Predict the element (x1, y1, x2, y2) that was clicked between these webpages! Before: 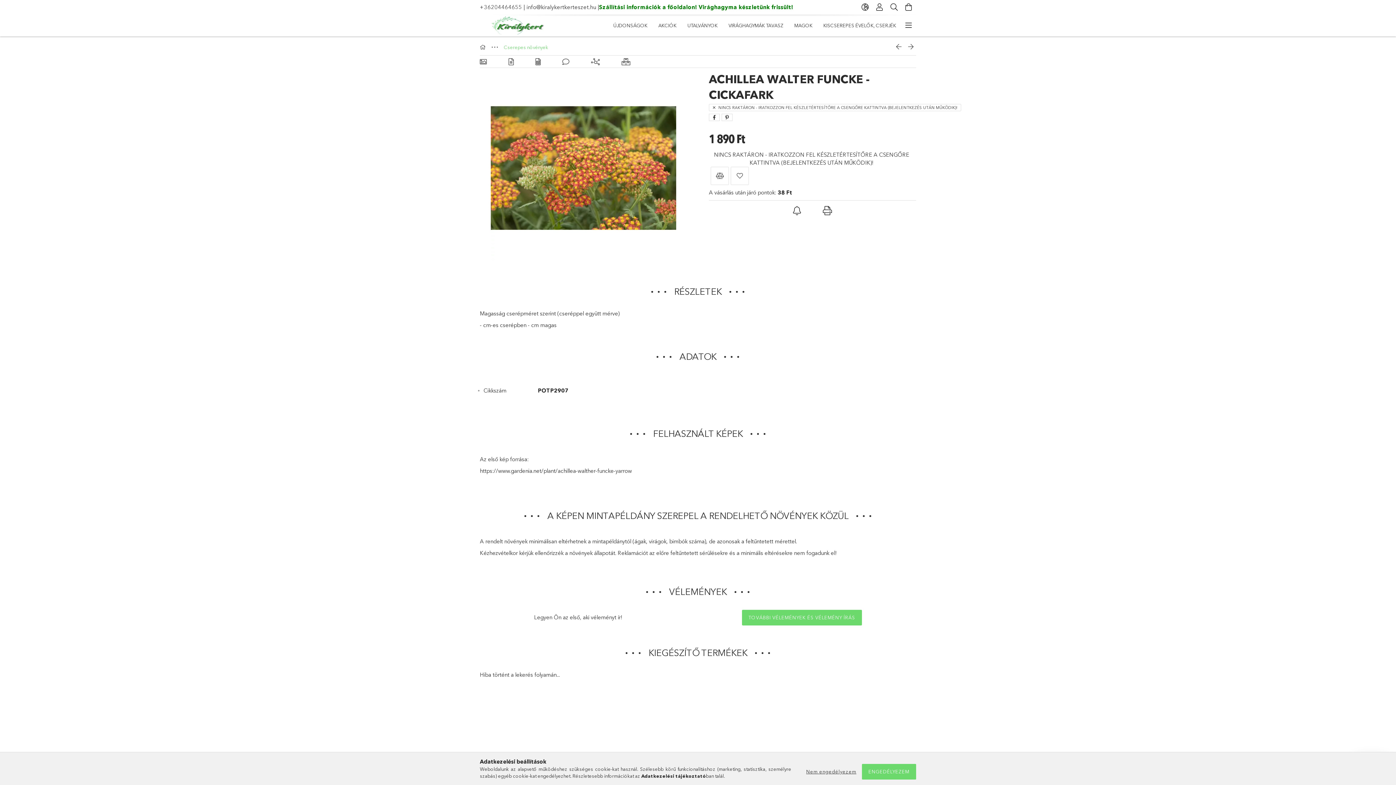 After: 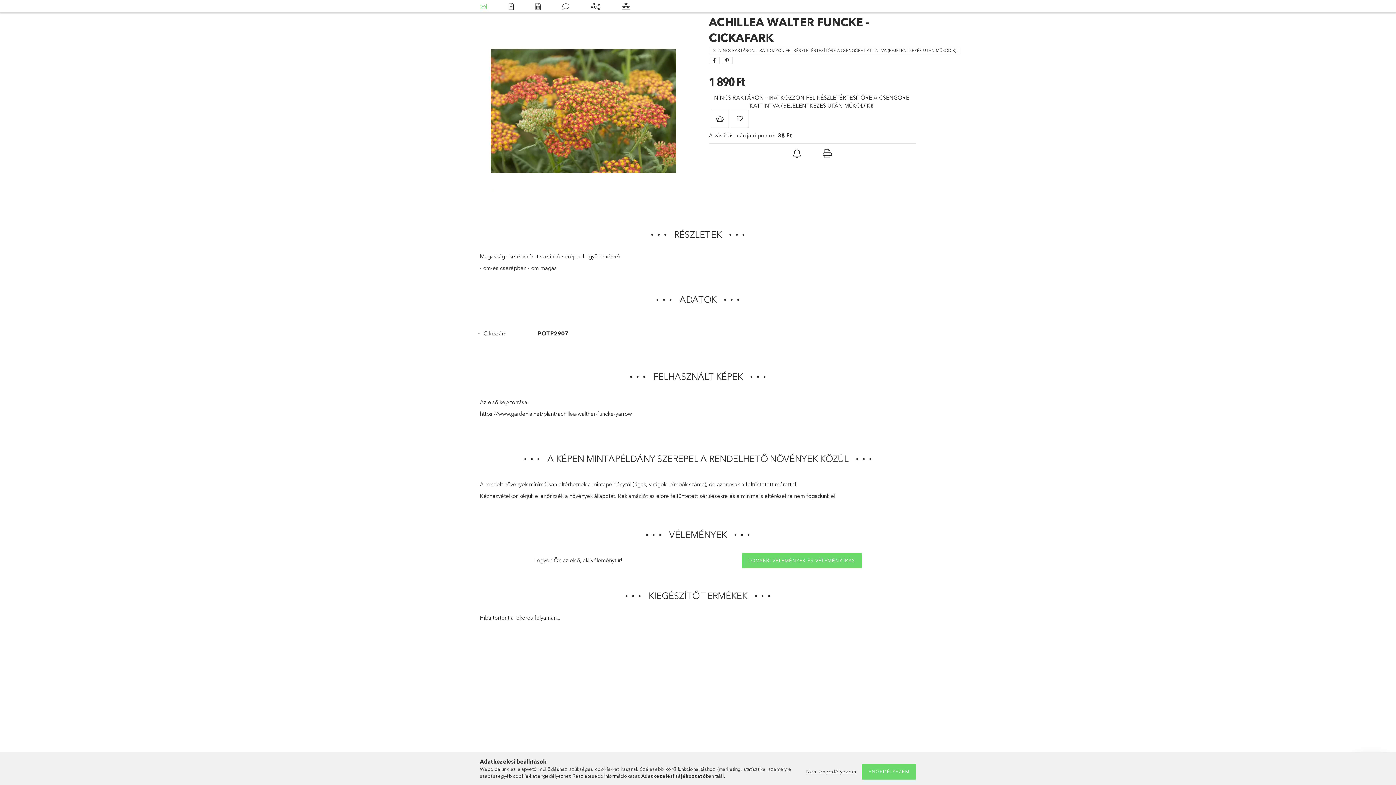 Action: label: Alapadatok bbox: (480, 56, 486, 66)